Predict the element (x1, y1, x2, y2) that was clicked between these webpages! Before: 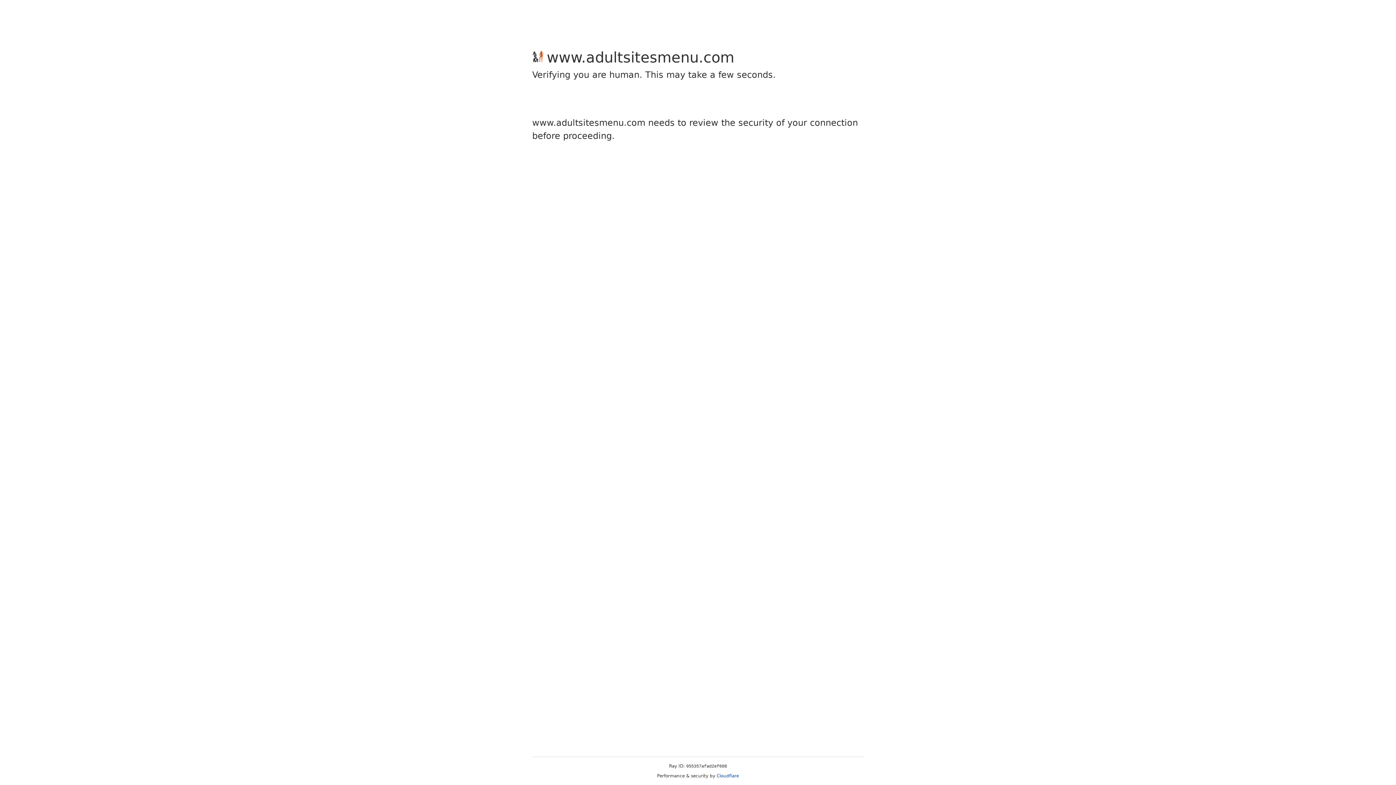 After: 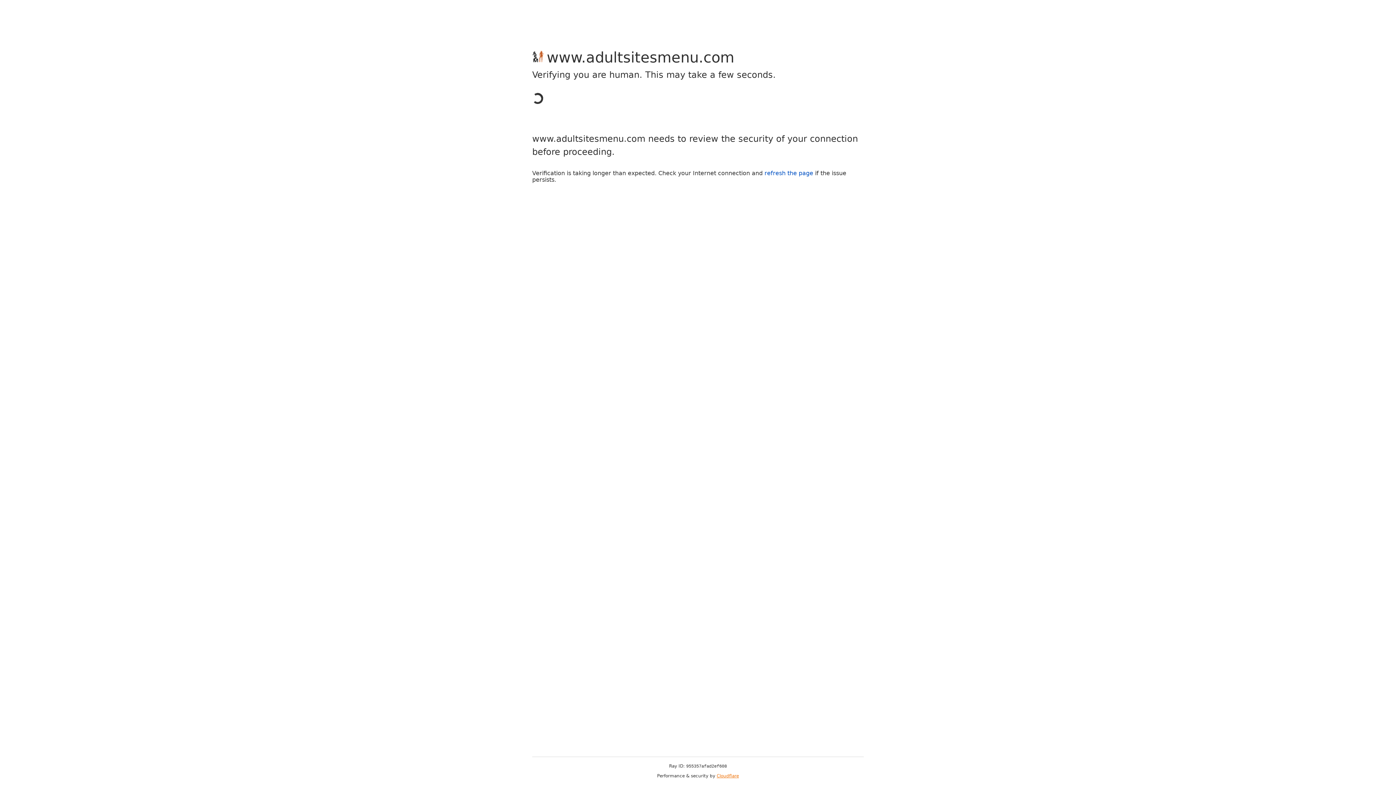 Action: bbox: (716, 773, 739, 778) label: Cloudflare